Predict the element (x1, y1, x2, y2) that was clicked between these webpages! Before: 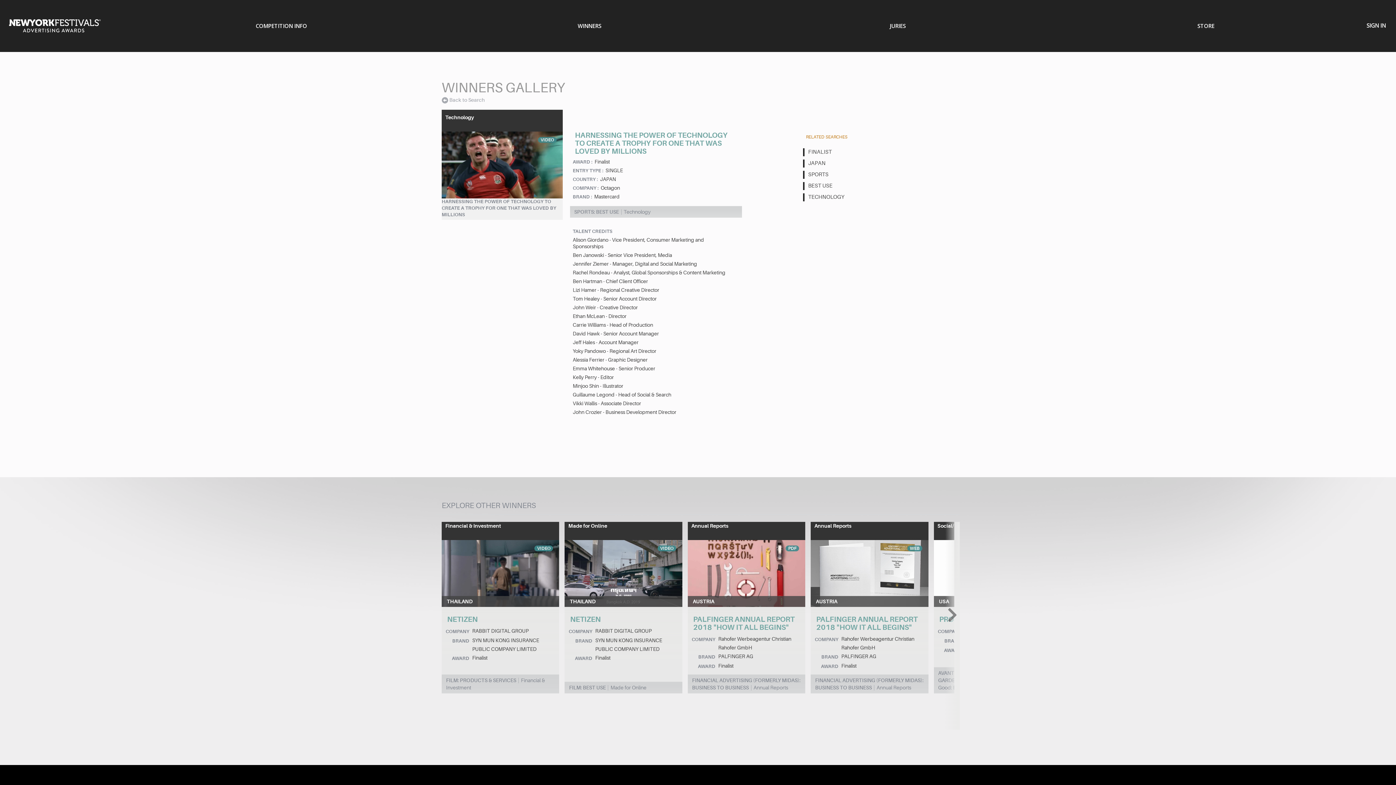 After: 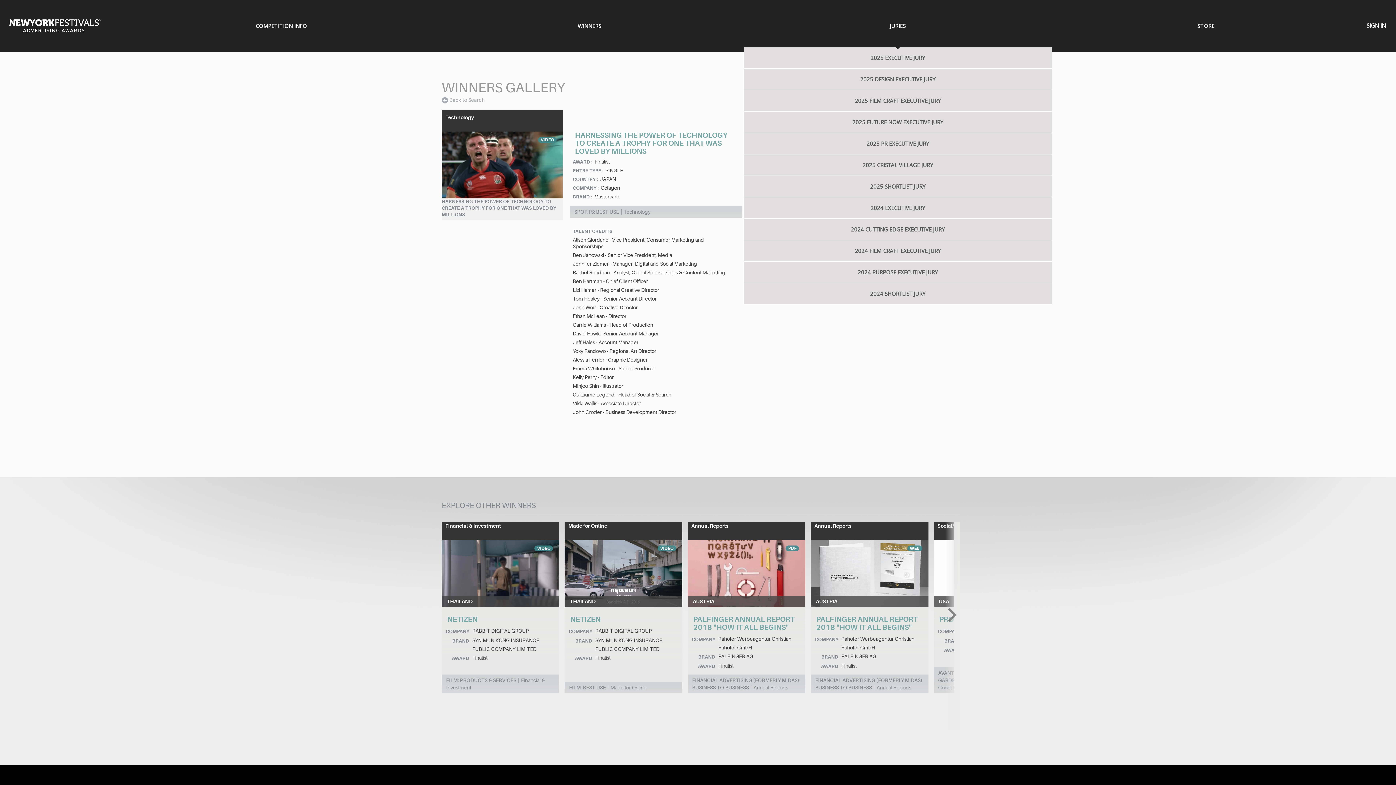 Action: label: JURIES bbox: (743, 9, 1052, 42)